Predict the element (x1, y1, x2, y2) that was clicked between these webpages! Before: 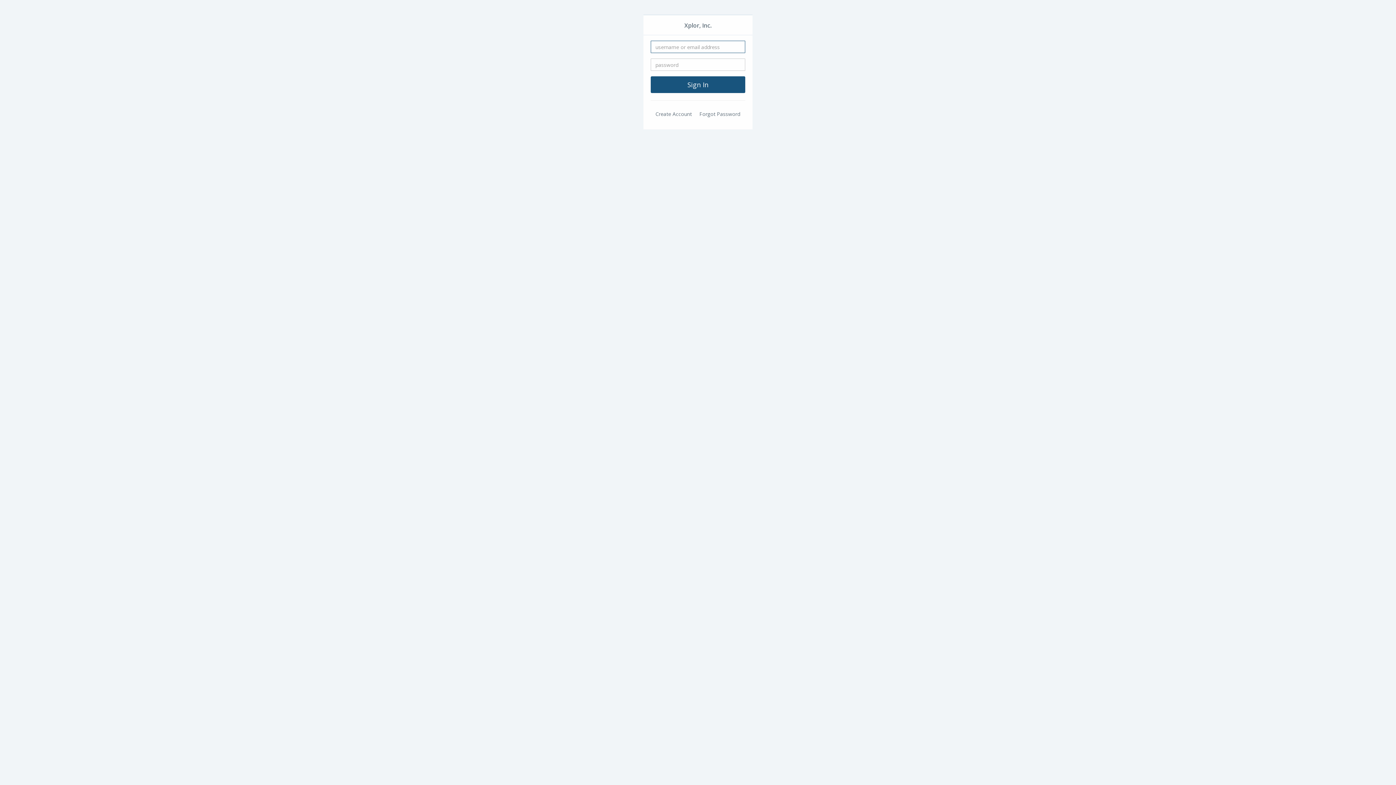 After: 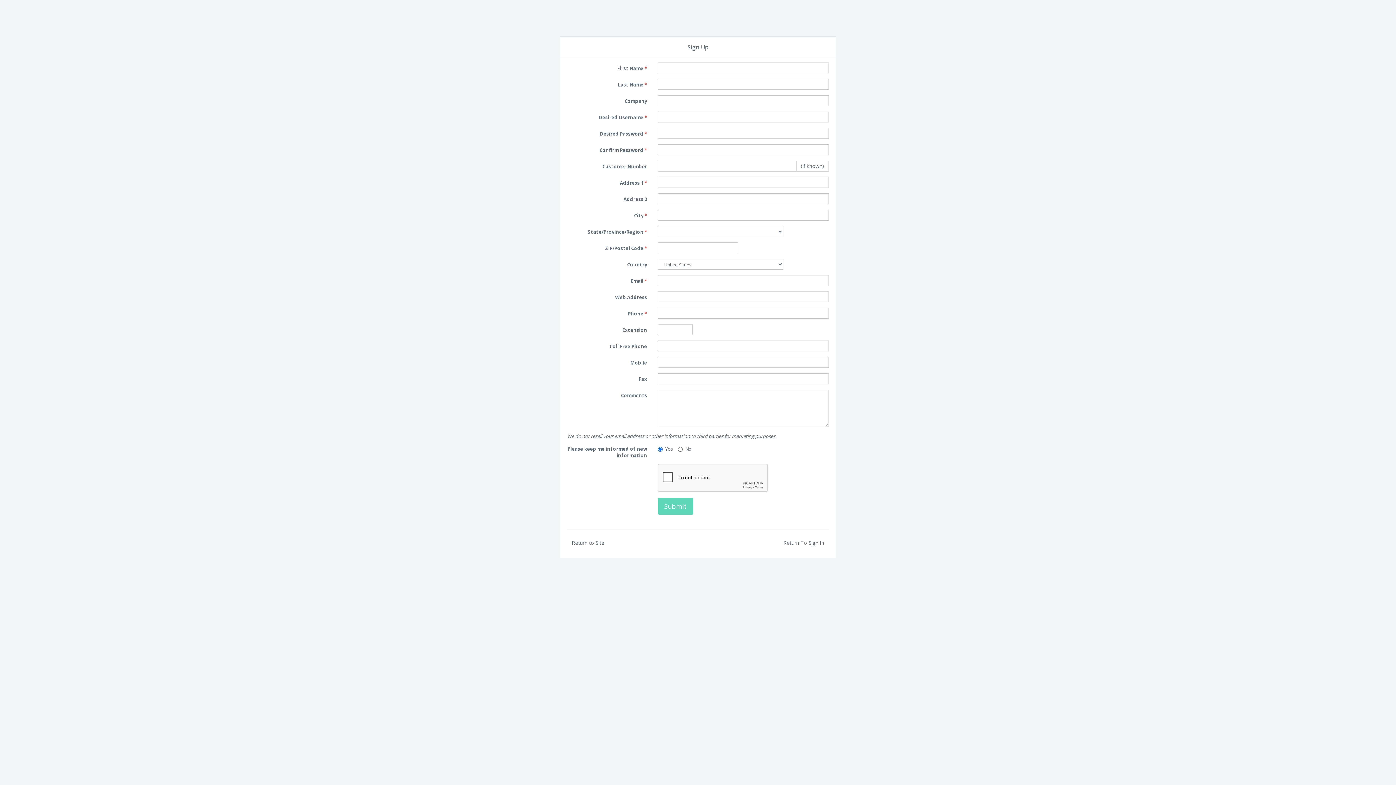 Action: bbox: (650, 108, 696, 120) label: Create Account